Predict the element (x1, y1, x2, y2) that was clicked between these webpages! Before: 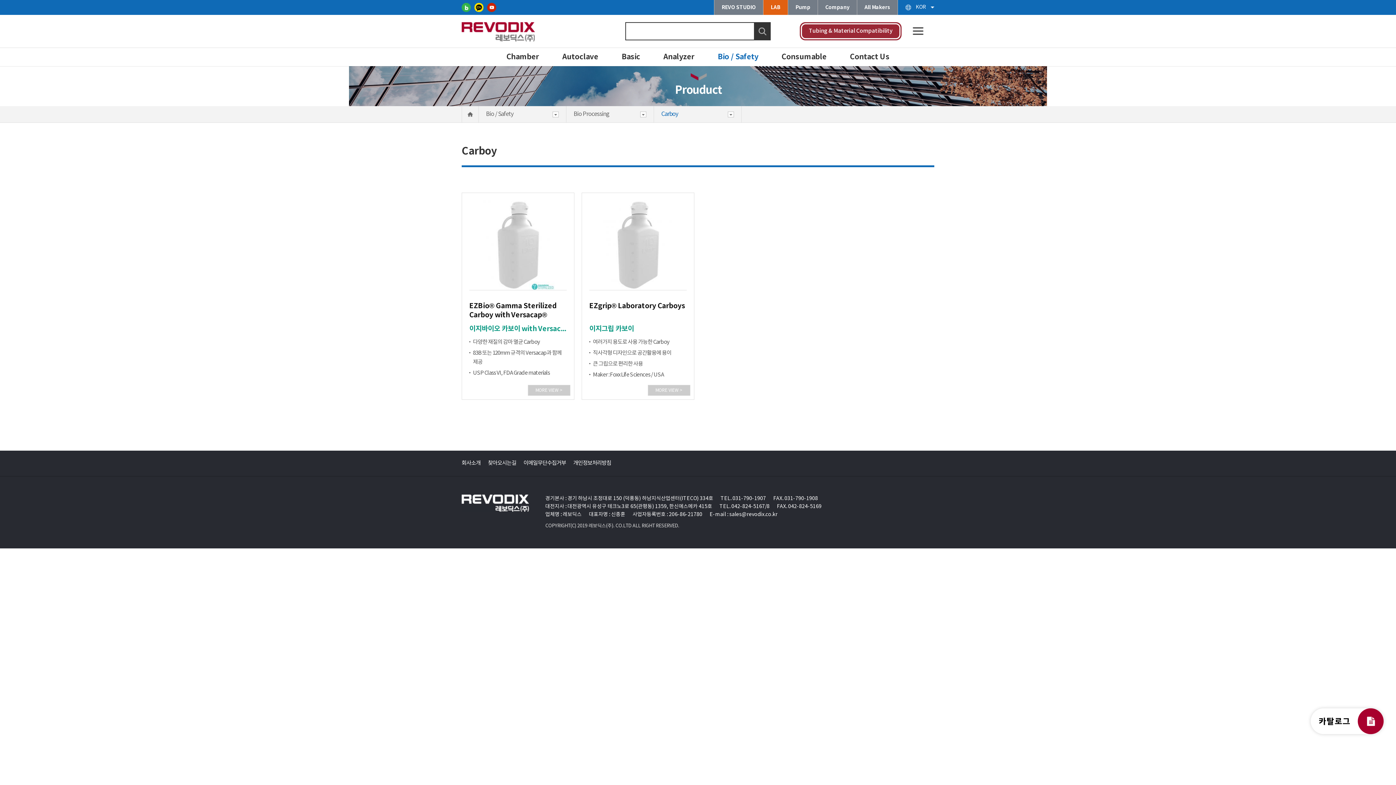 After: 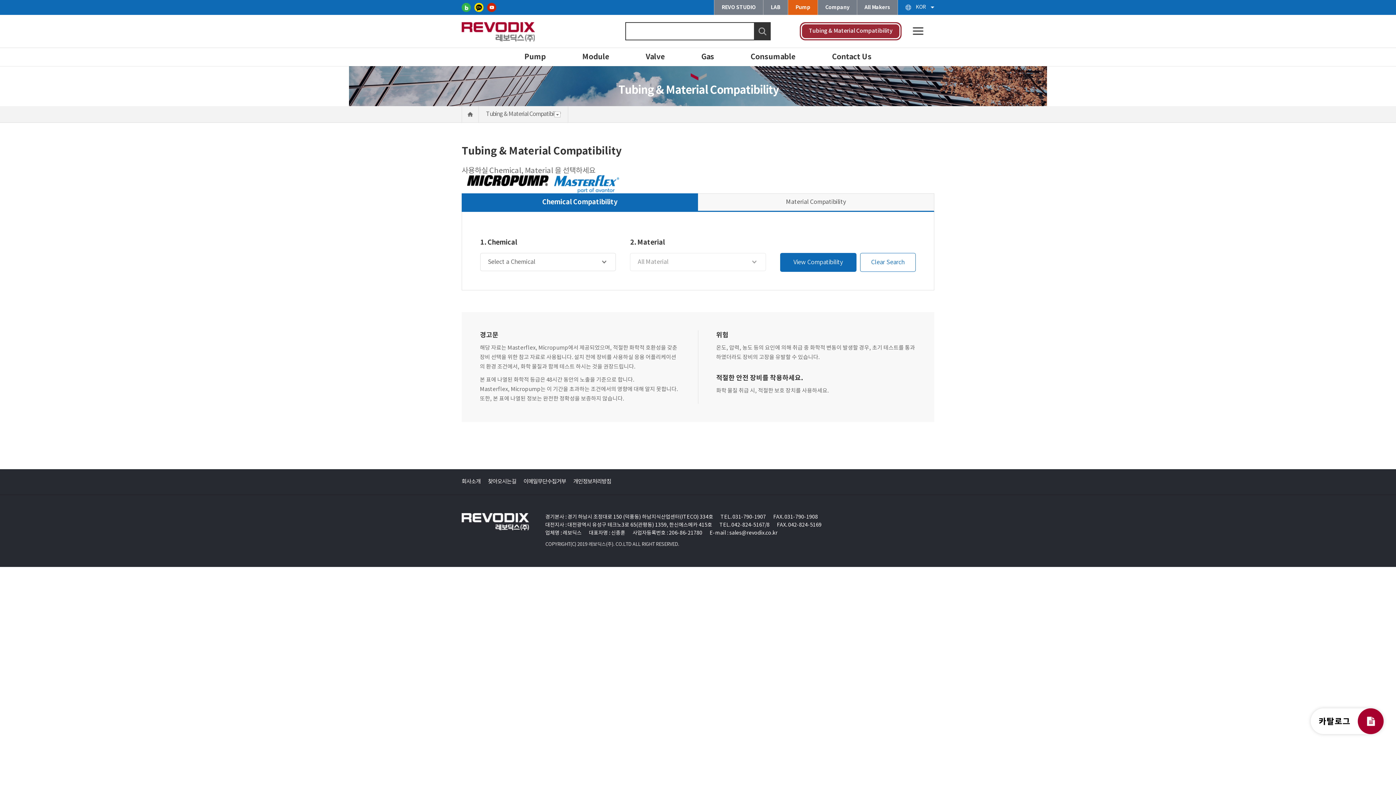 Action: label: Tubing & Material Compatibility bbox: (800, 22, 901, 40)